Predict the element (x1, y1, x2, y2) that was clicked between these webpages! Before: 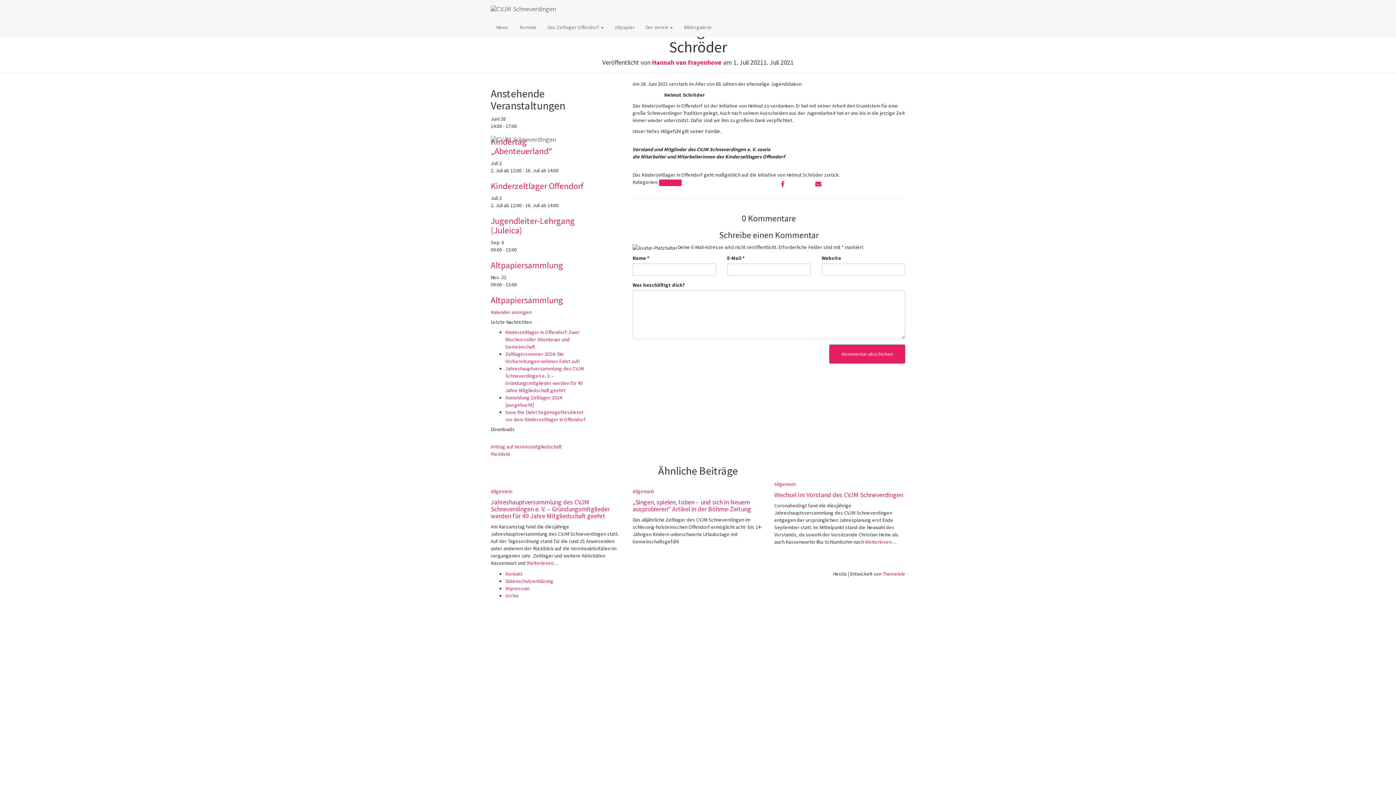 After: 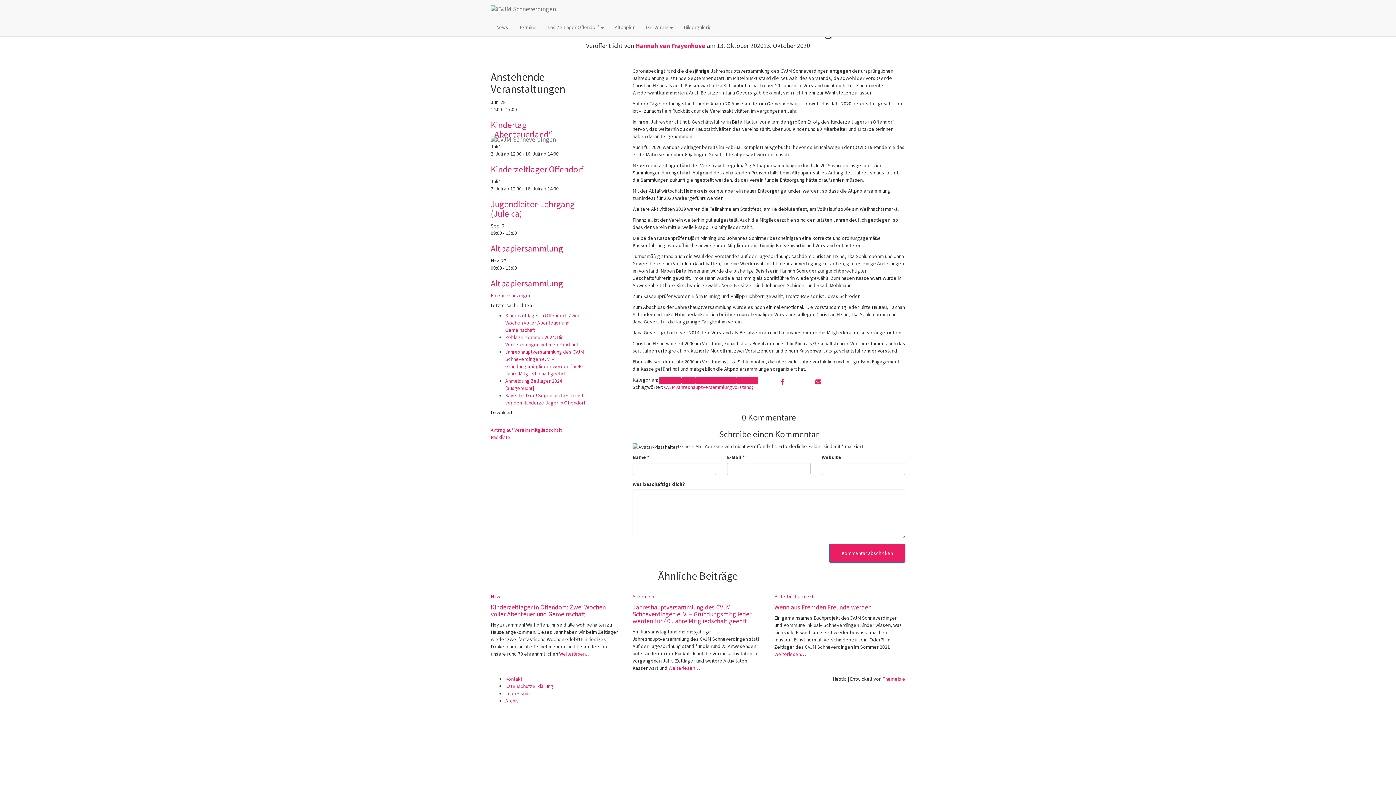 Action: bbox: (774, 490, 903, 499) label: Wechsel im Vorstand des CVJM Schneverdingen